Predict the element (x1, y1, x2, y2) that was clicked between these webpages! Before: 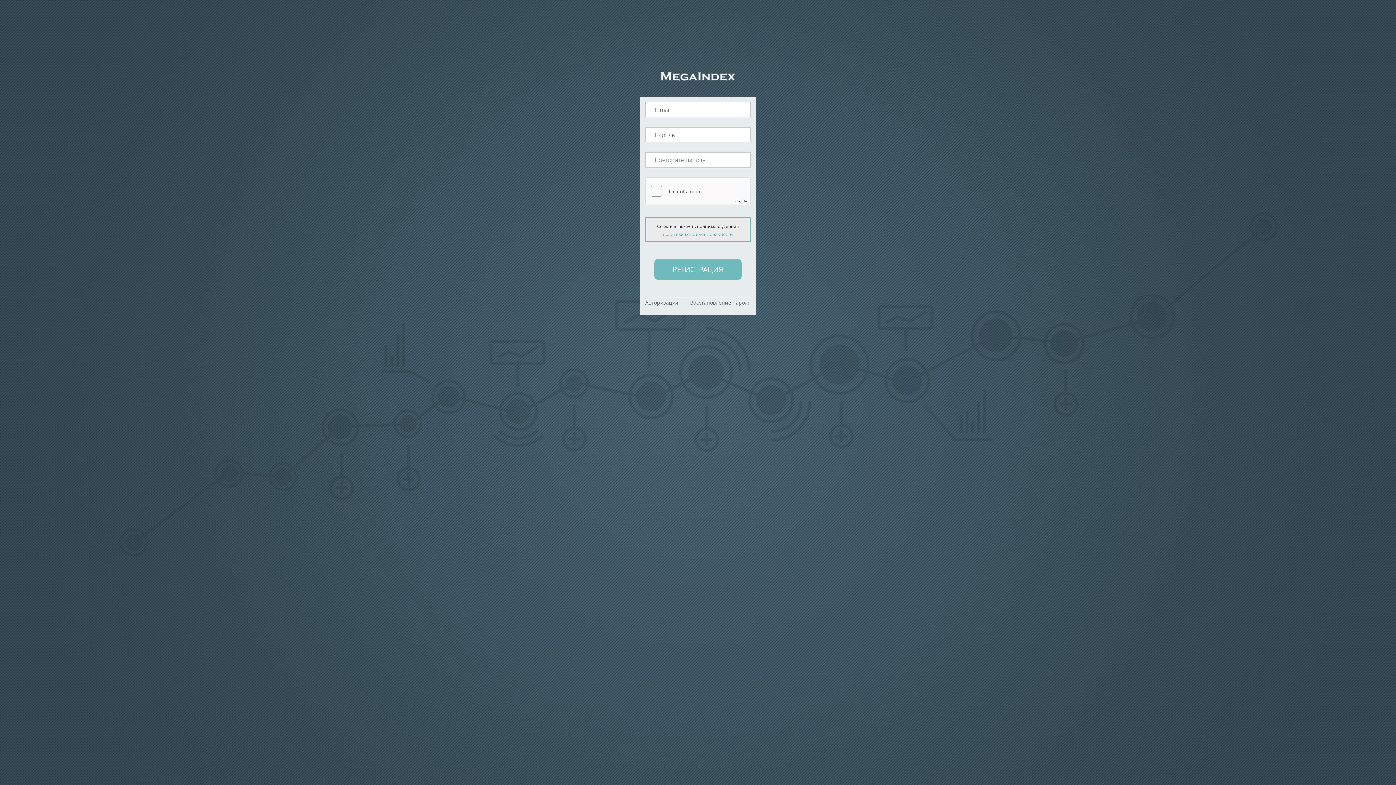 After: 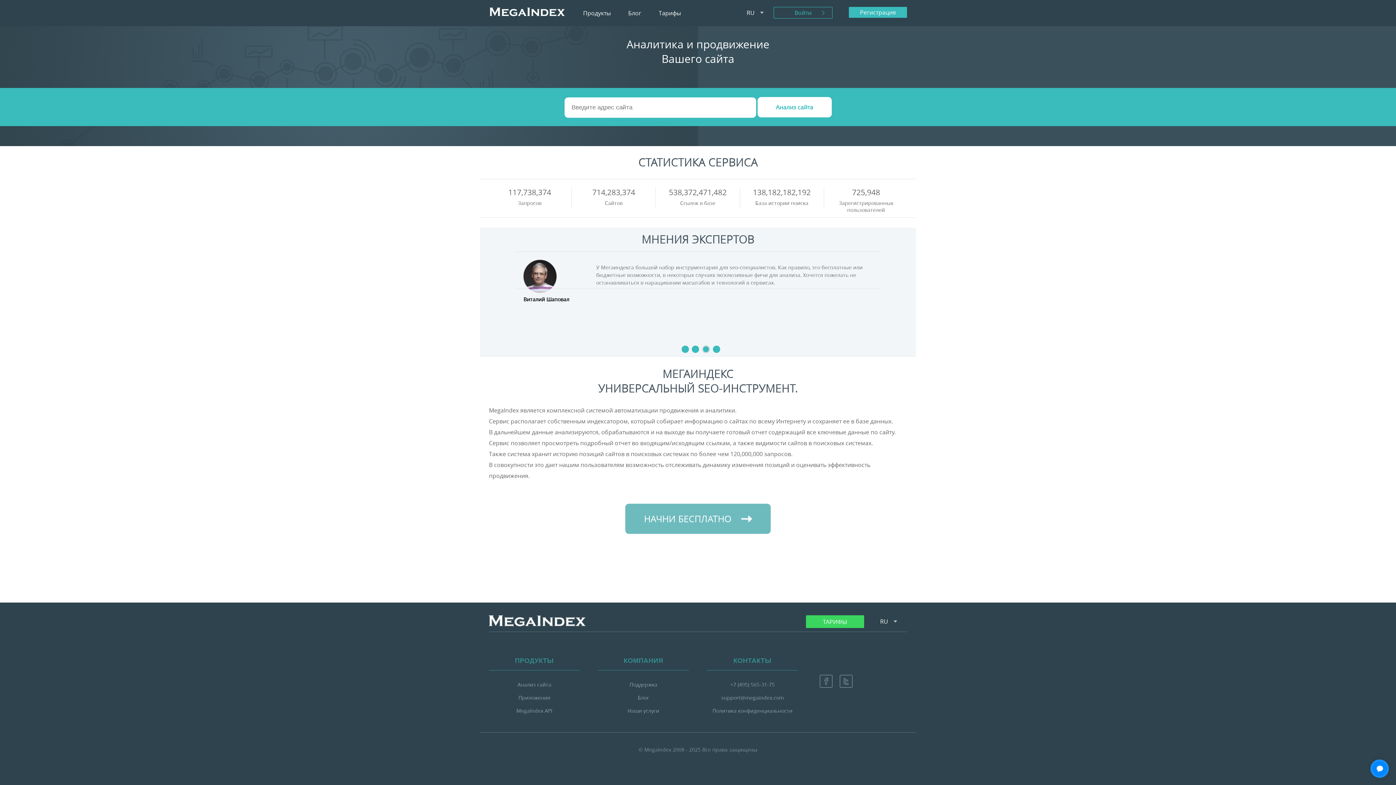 Action: bbox: (660, 69, 735, 84)